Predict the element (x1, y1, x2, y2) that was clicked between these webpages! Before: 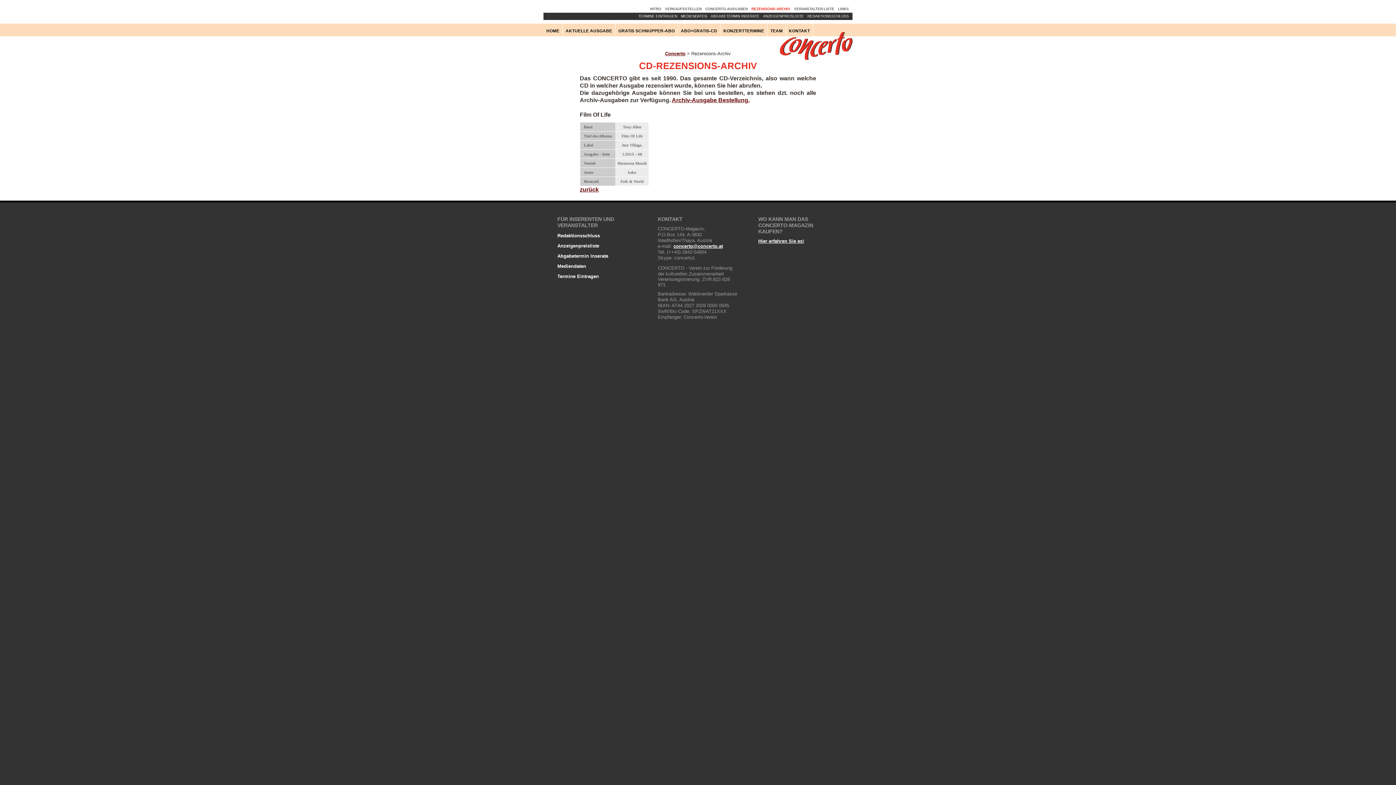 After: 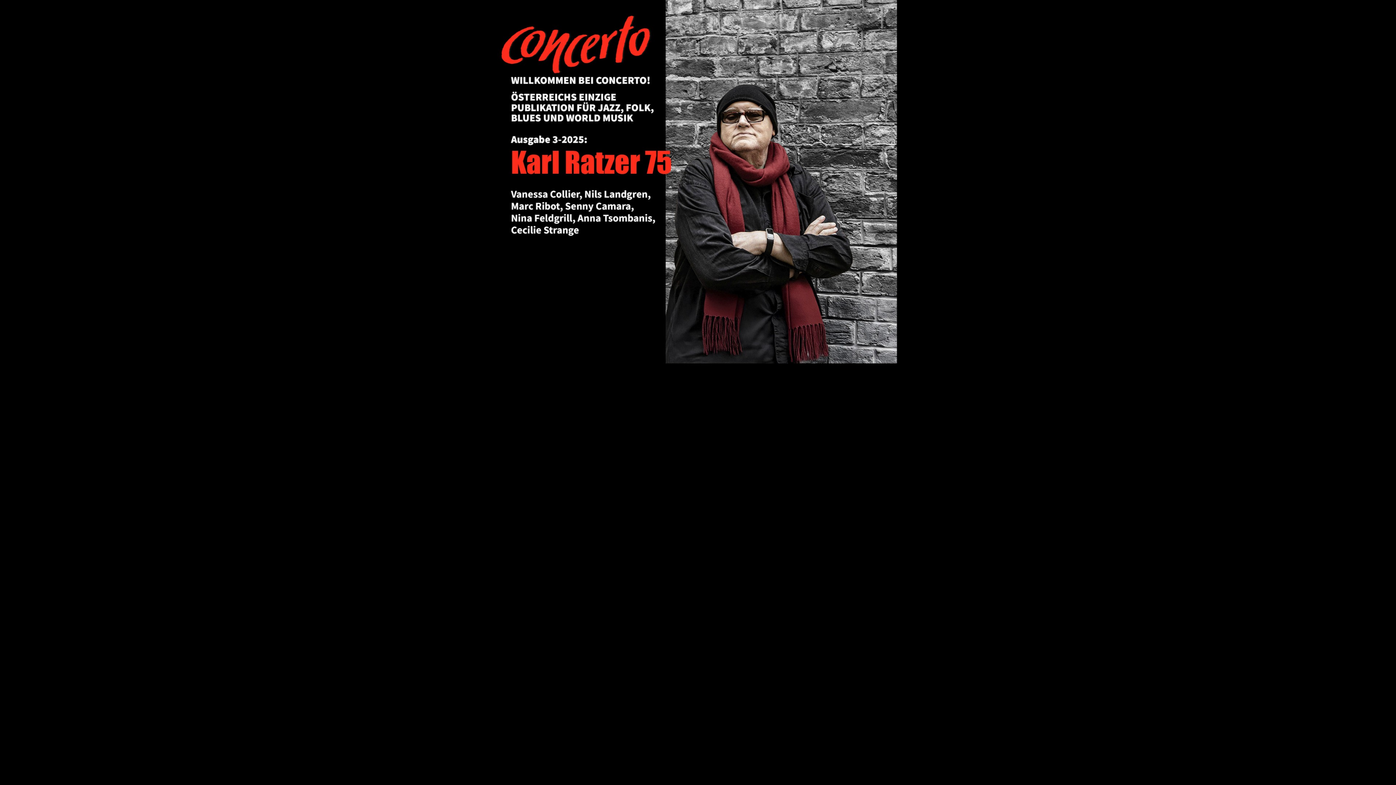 Action: bbox: (543, 23, 562, 38) label: HOME